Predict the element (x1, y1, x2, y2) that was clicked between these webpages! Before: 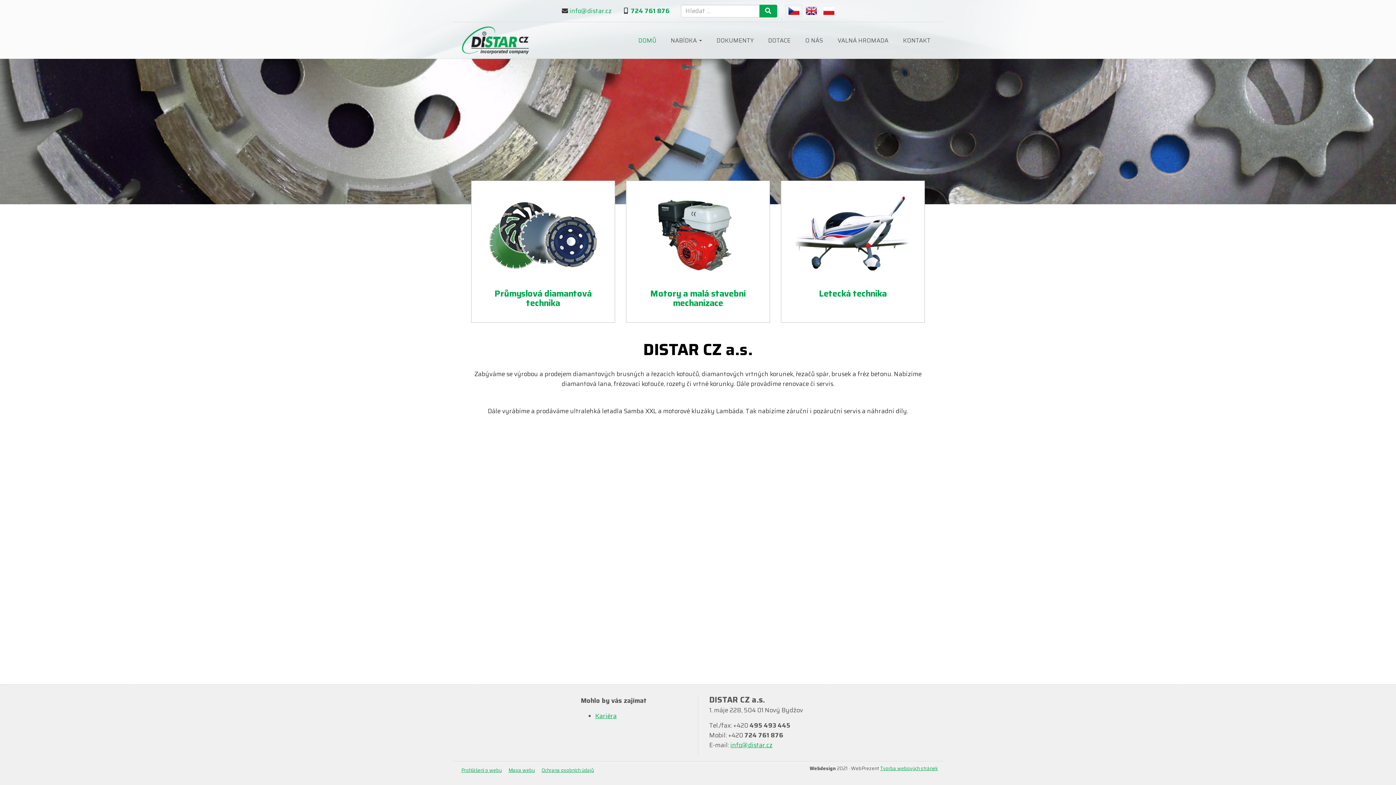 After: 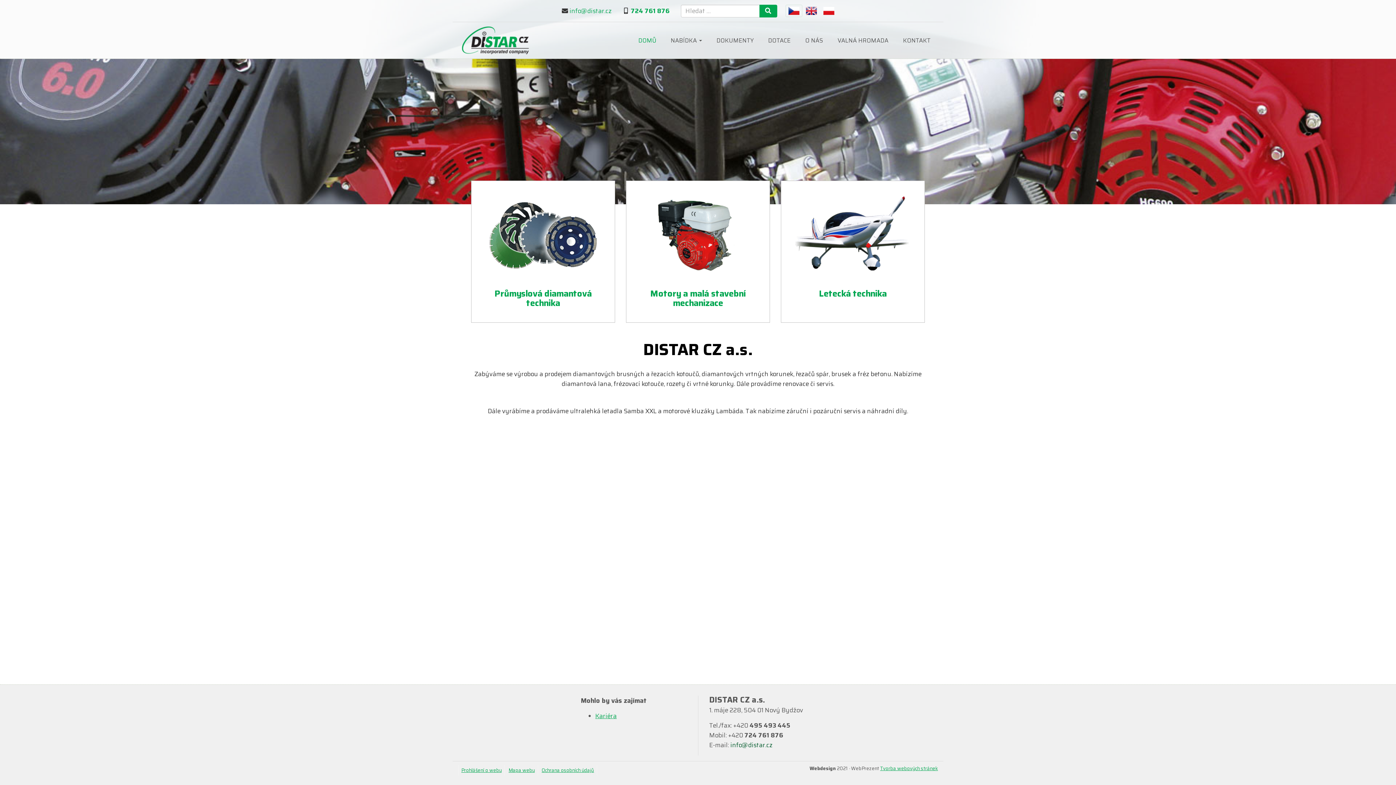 Action: bbox: (730, 740, 772, 750) label: info@distar.cz